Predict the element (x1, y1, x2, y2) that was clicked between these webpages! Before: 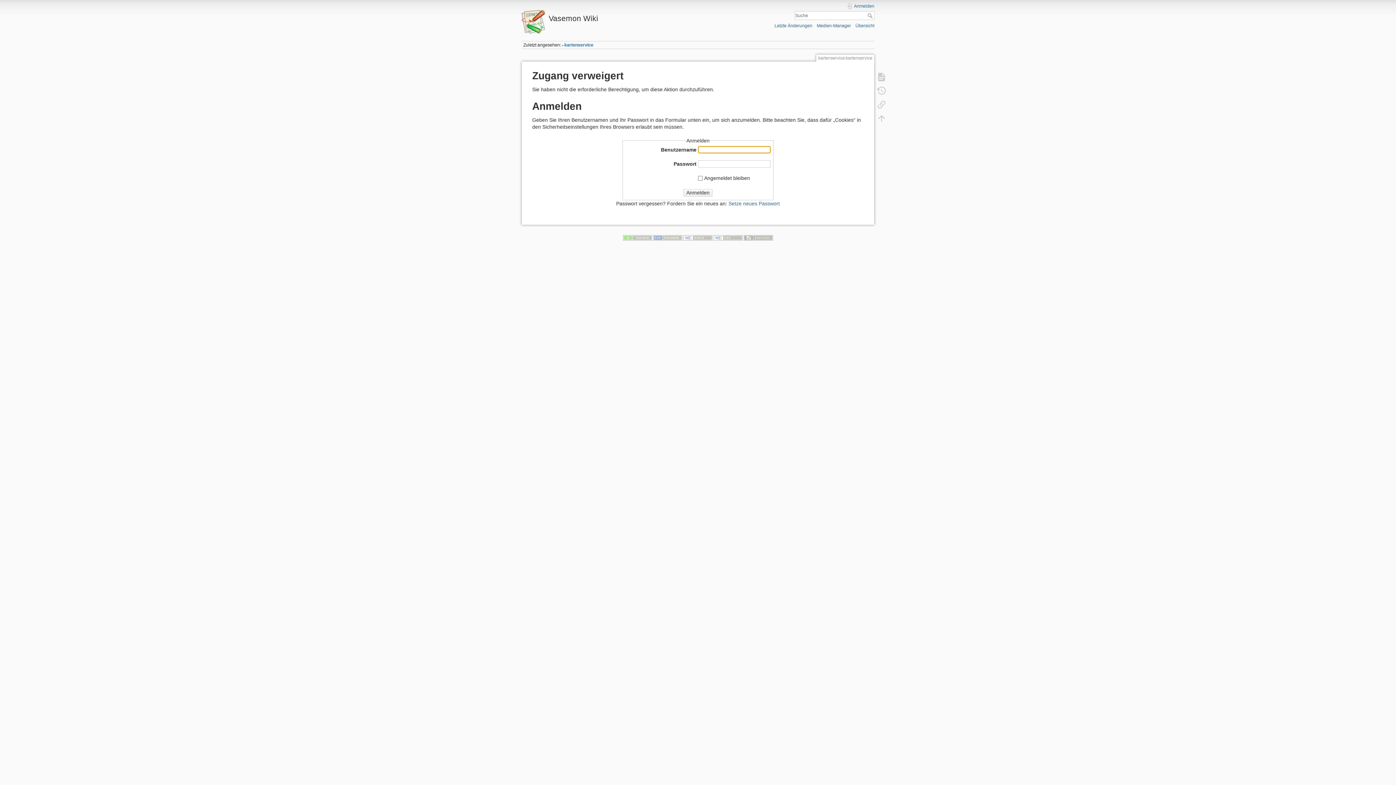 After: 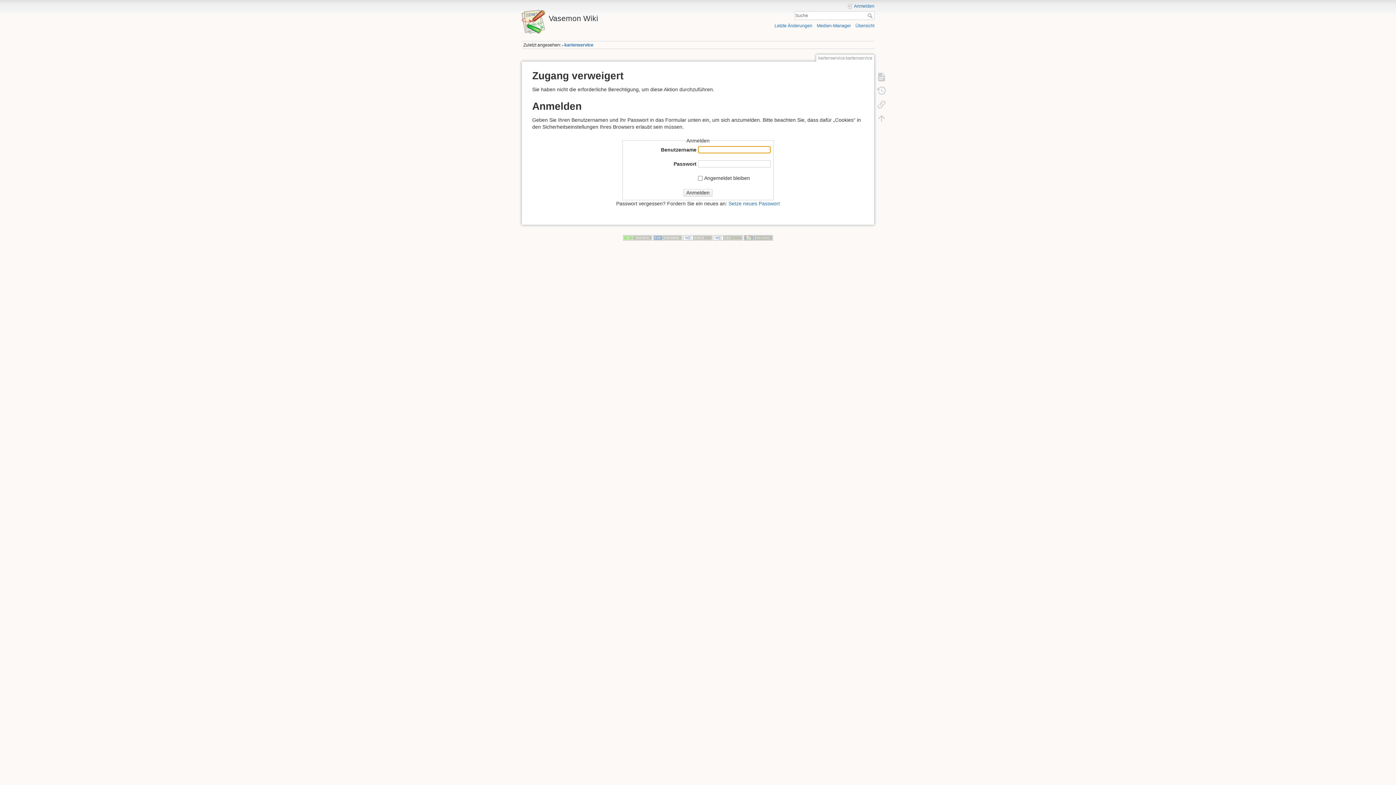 Action: label: Medien-Manager bbox: (817, 23, 851, 28)